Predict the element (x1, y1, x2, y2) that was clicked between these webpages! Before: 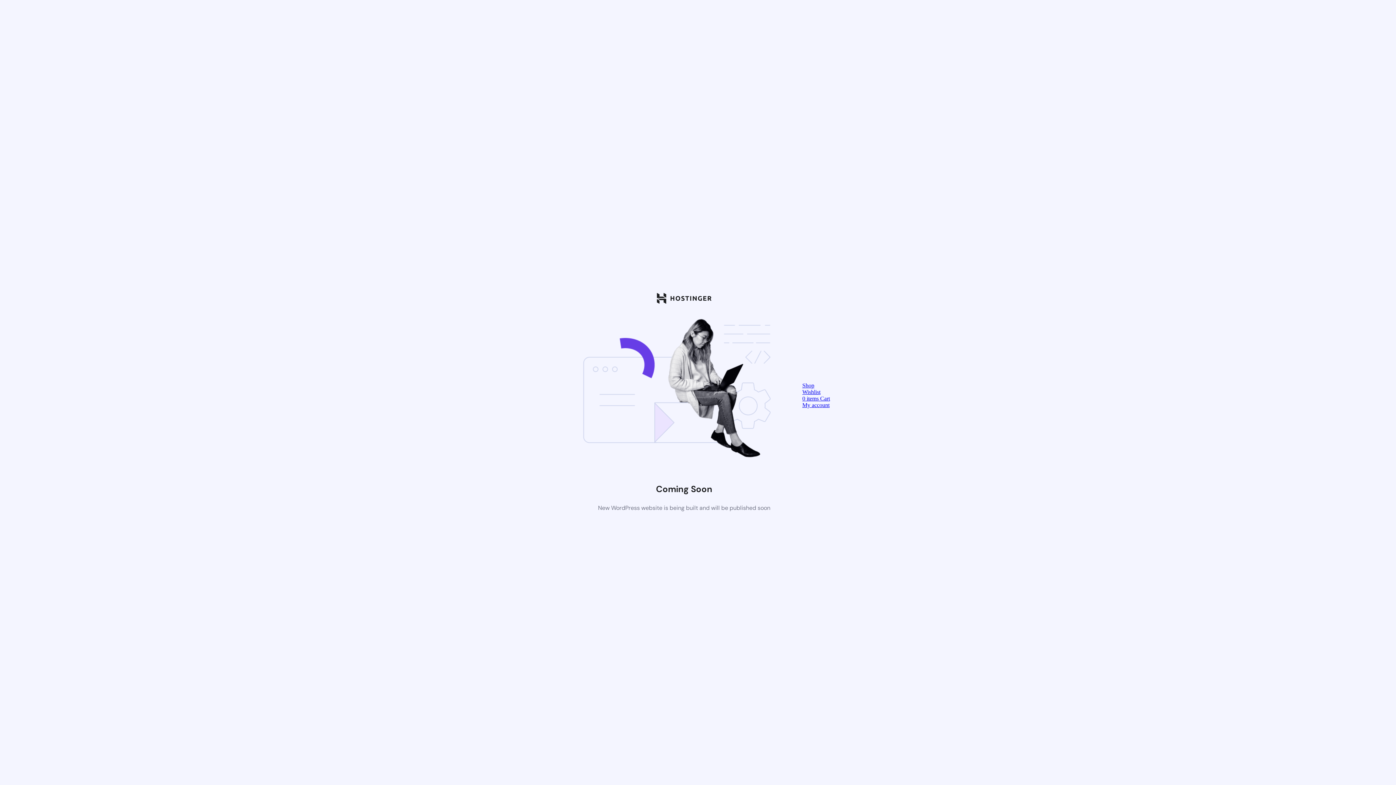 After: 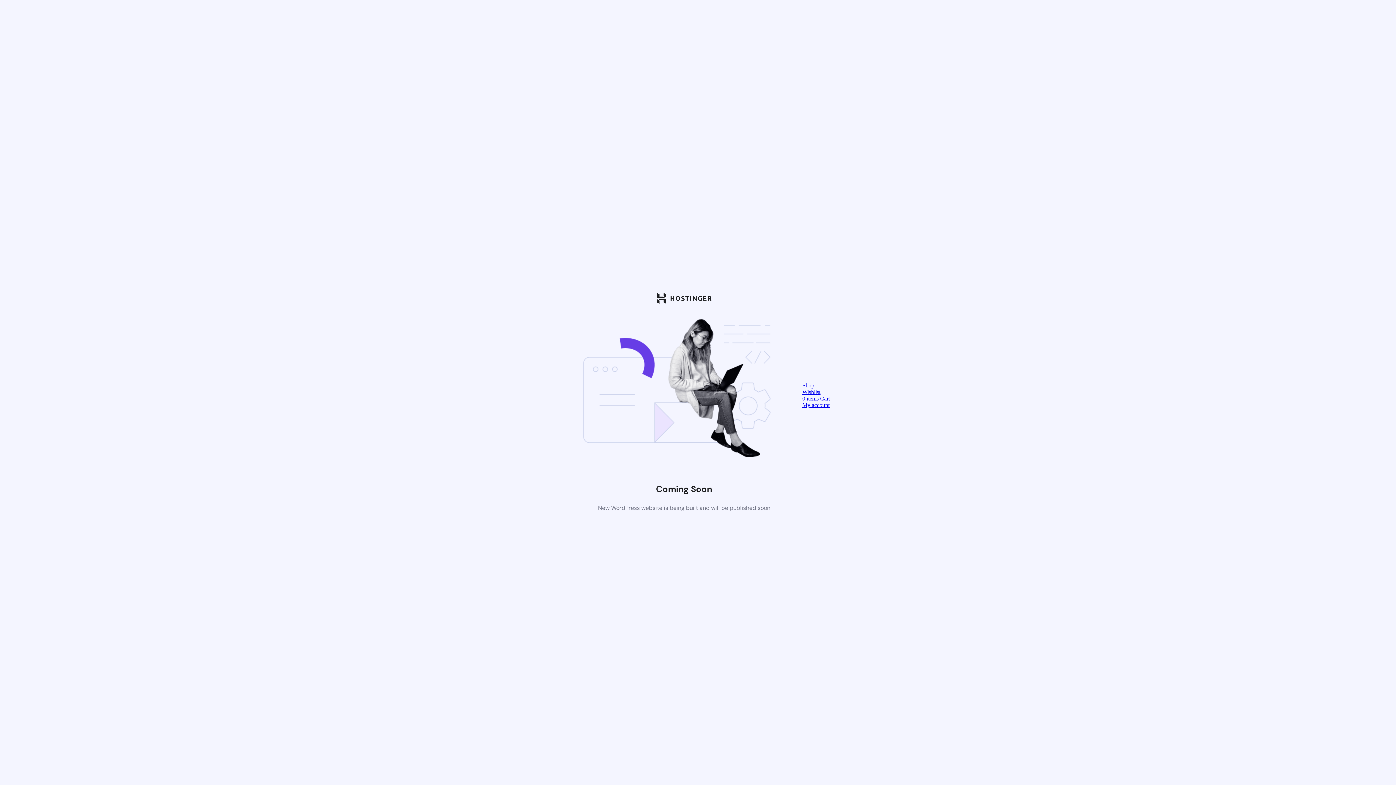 Action: bbox: (802, 382, 814, 388) label: Shop